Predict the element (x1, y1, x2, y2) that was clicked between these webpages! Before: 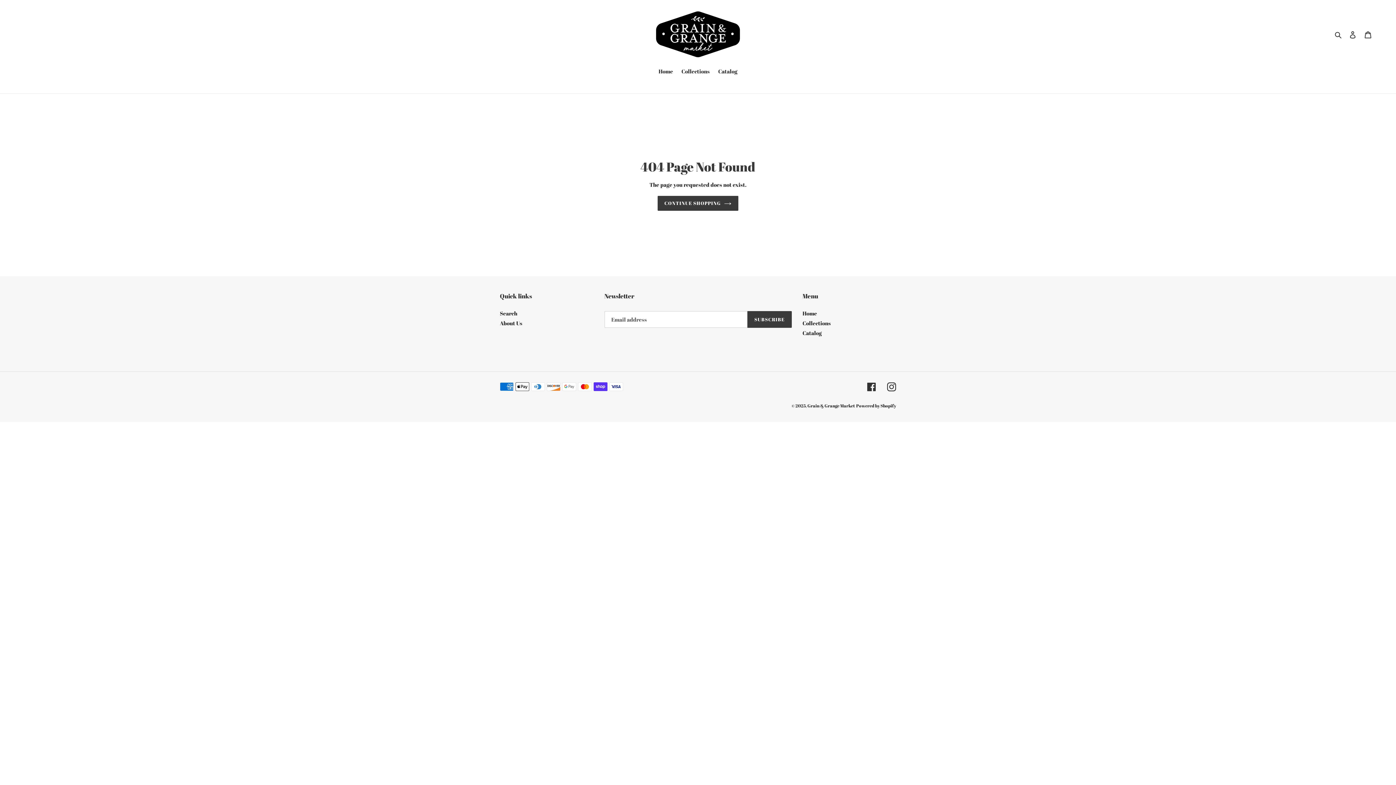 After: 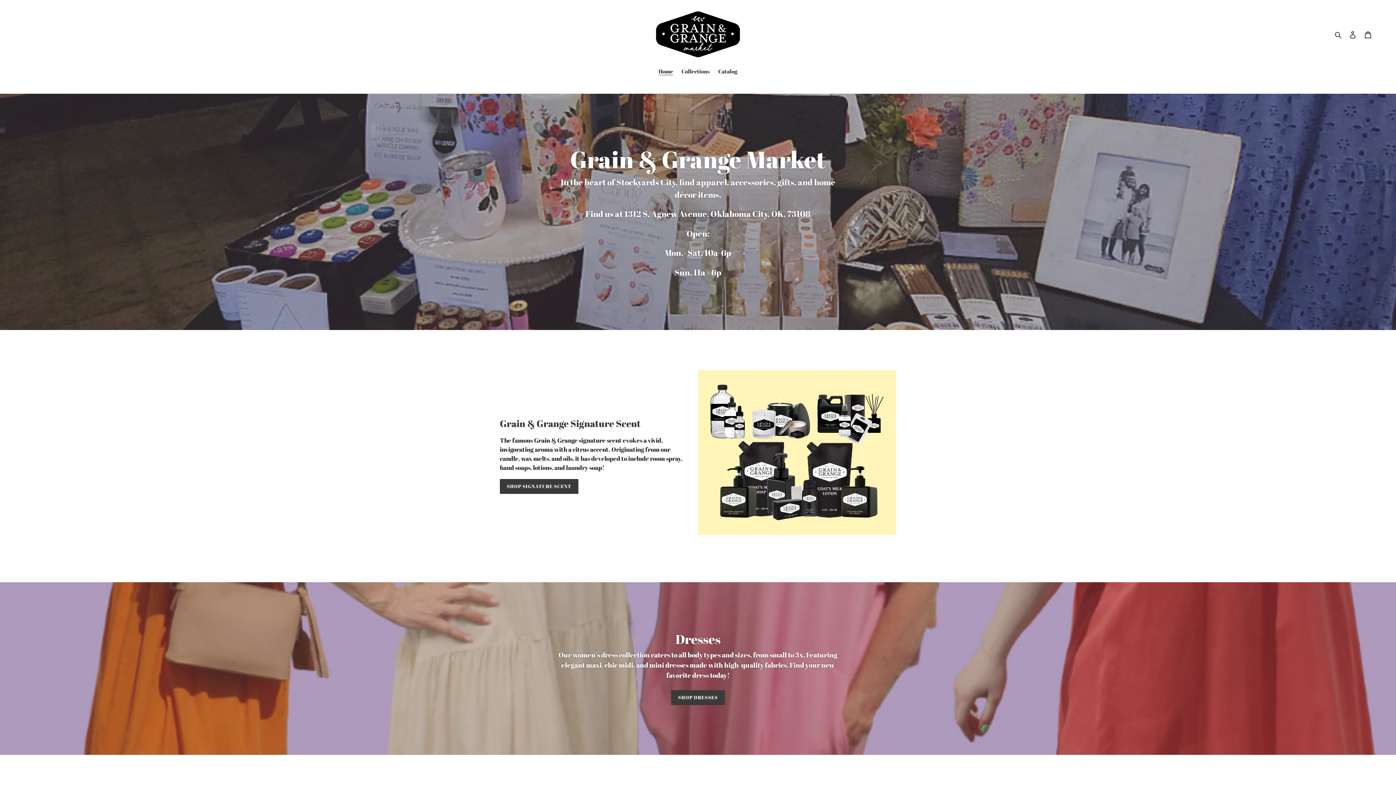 Action: label: Grain & Grange Market bbox: (807, 403, 855, 408)